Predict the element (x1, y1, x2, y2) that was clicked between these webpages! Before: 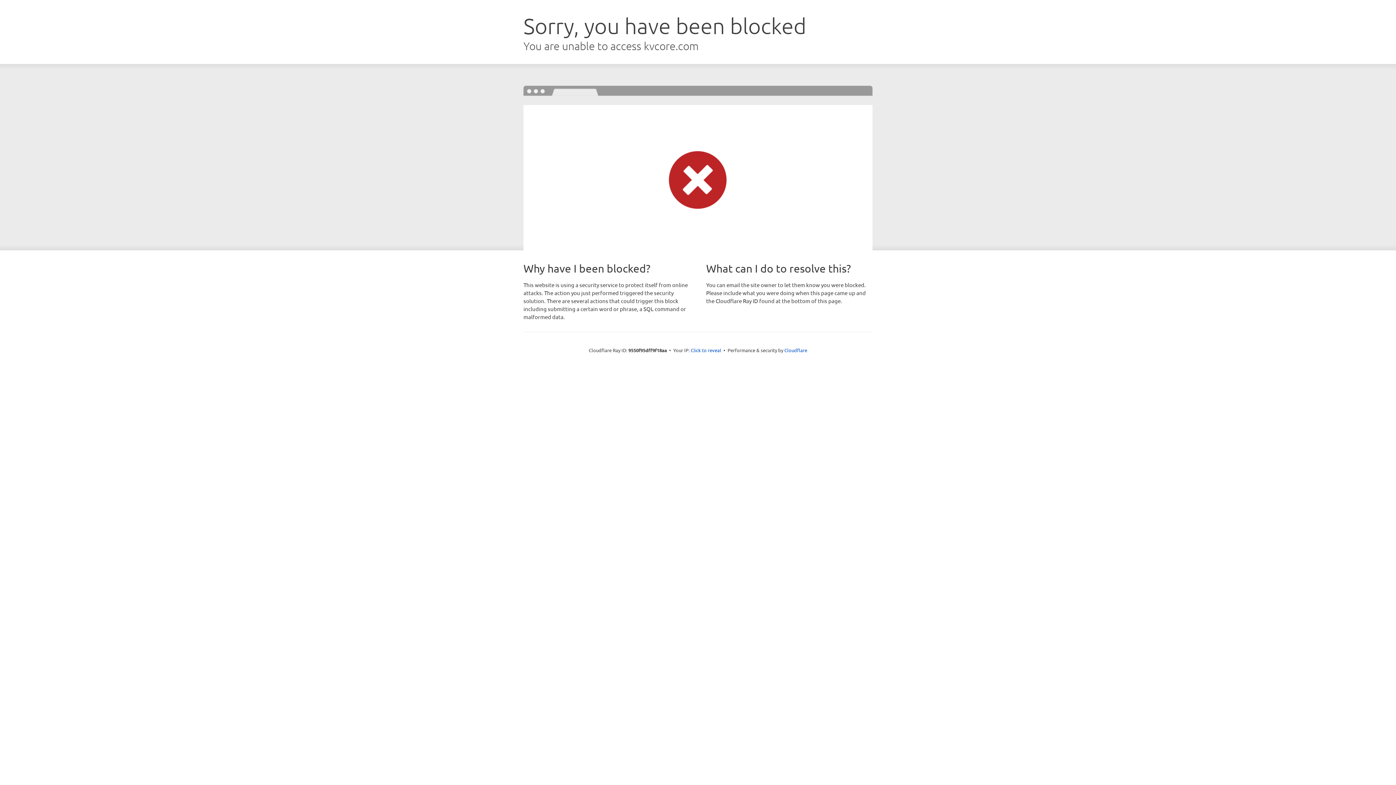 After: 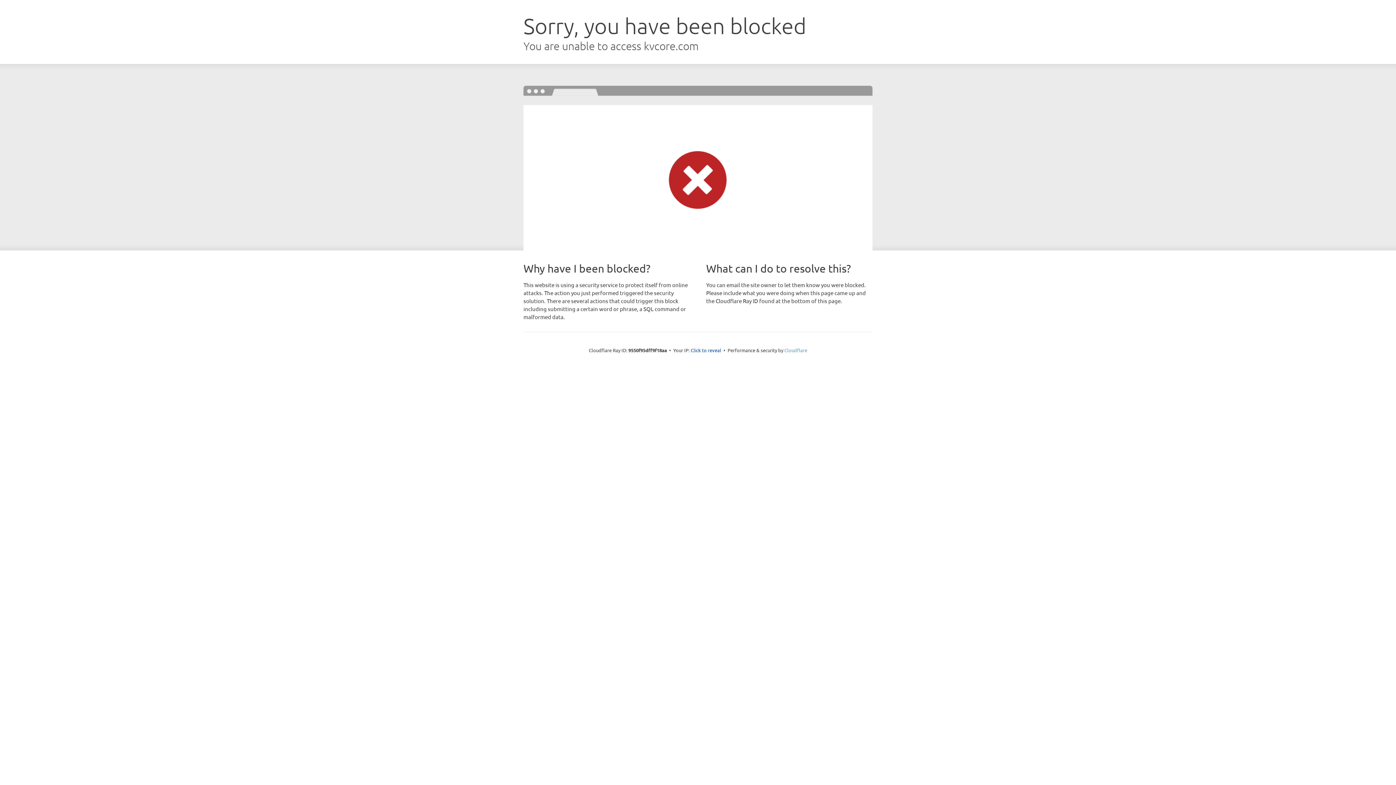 Action: label: Cloudflare bbox: (784, 347, 807, 353)